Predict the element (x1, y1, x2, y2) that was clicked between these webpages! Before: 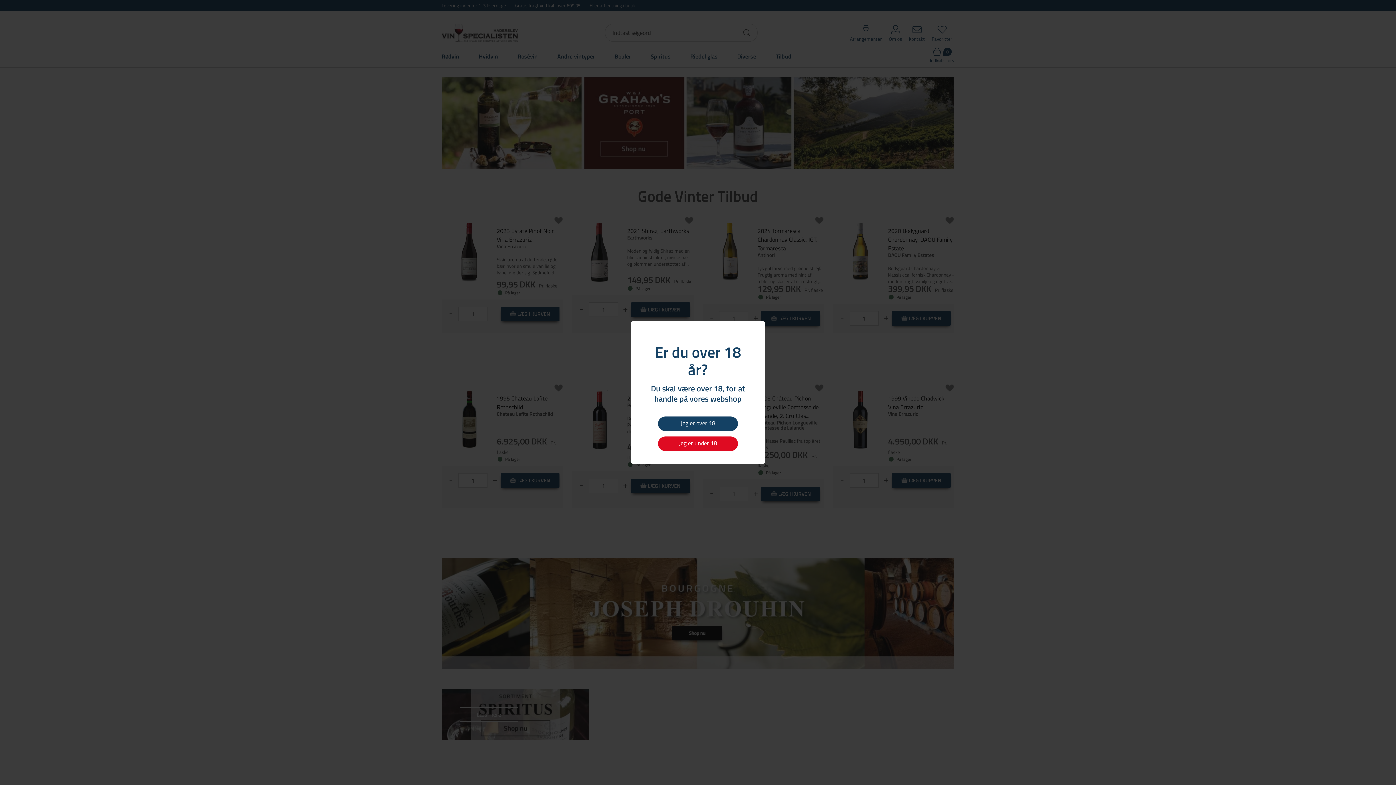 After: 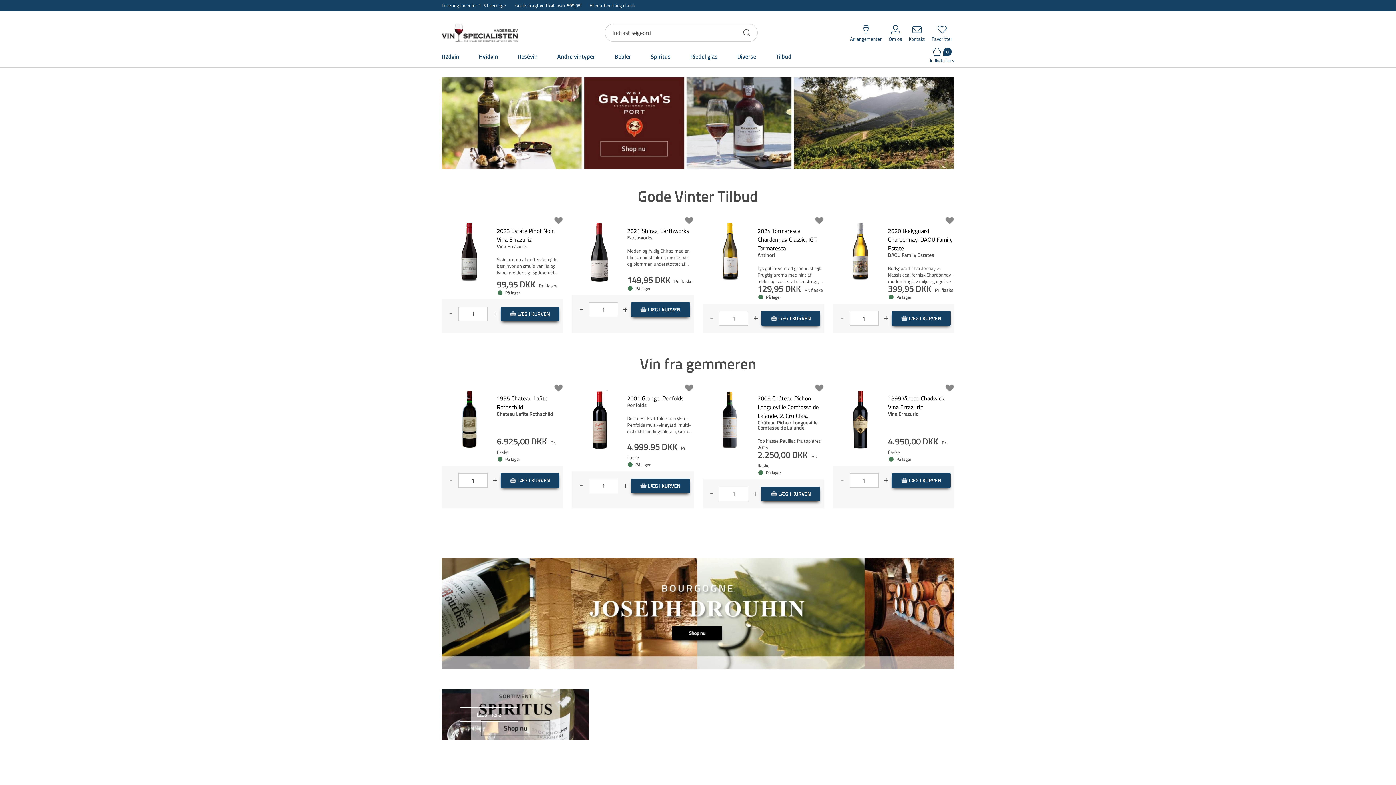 Action: label: Jeg er over 18 bbox: (658, 416, 738, 431)